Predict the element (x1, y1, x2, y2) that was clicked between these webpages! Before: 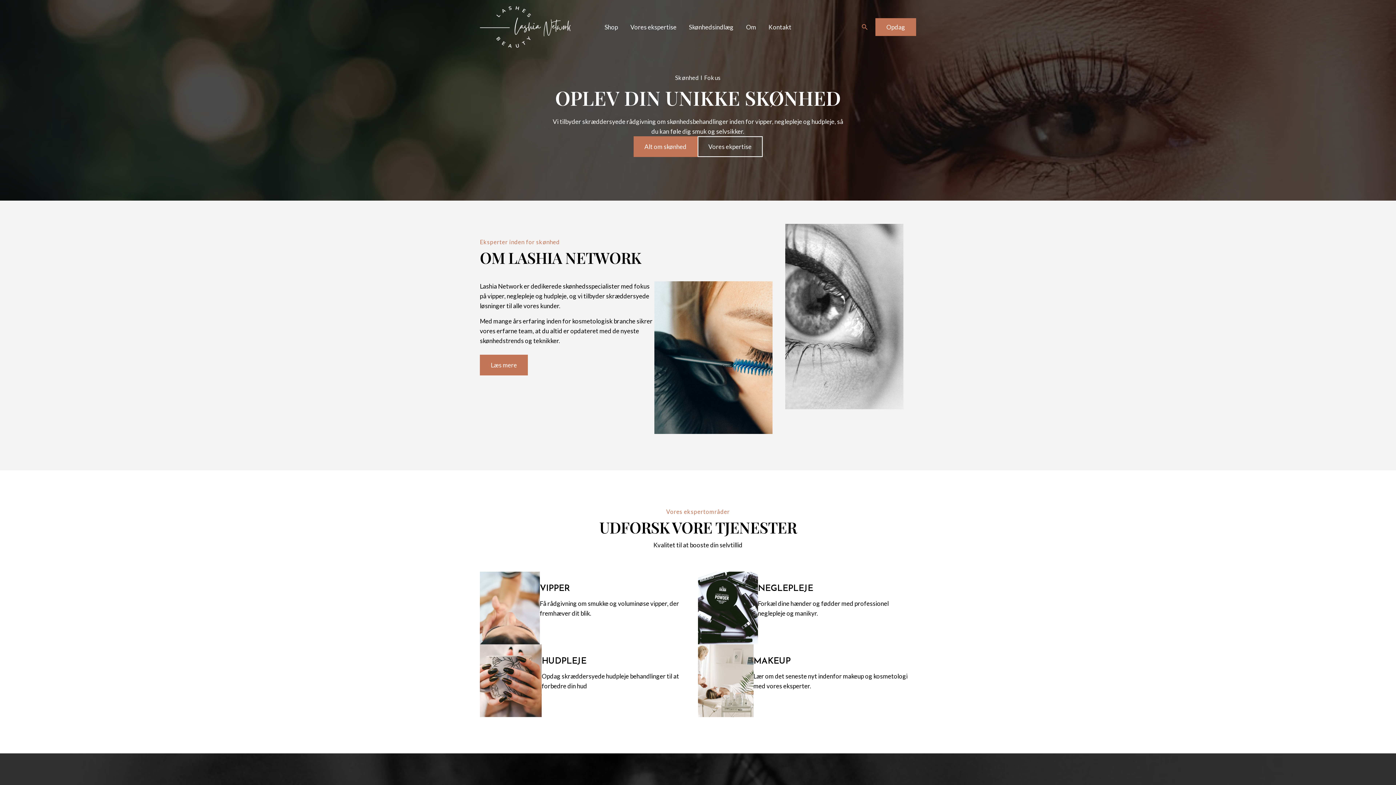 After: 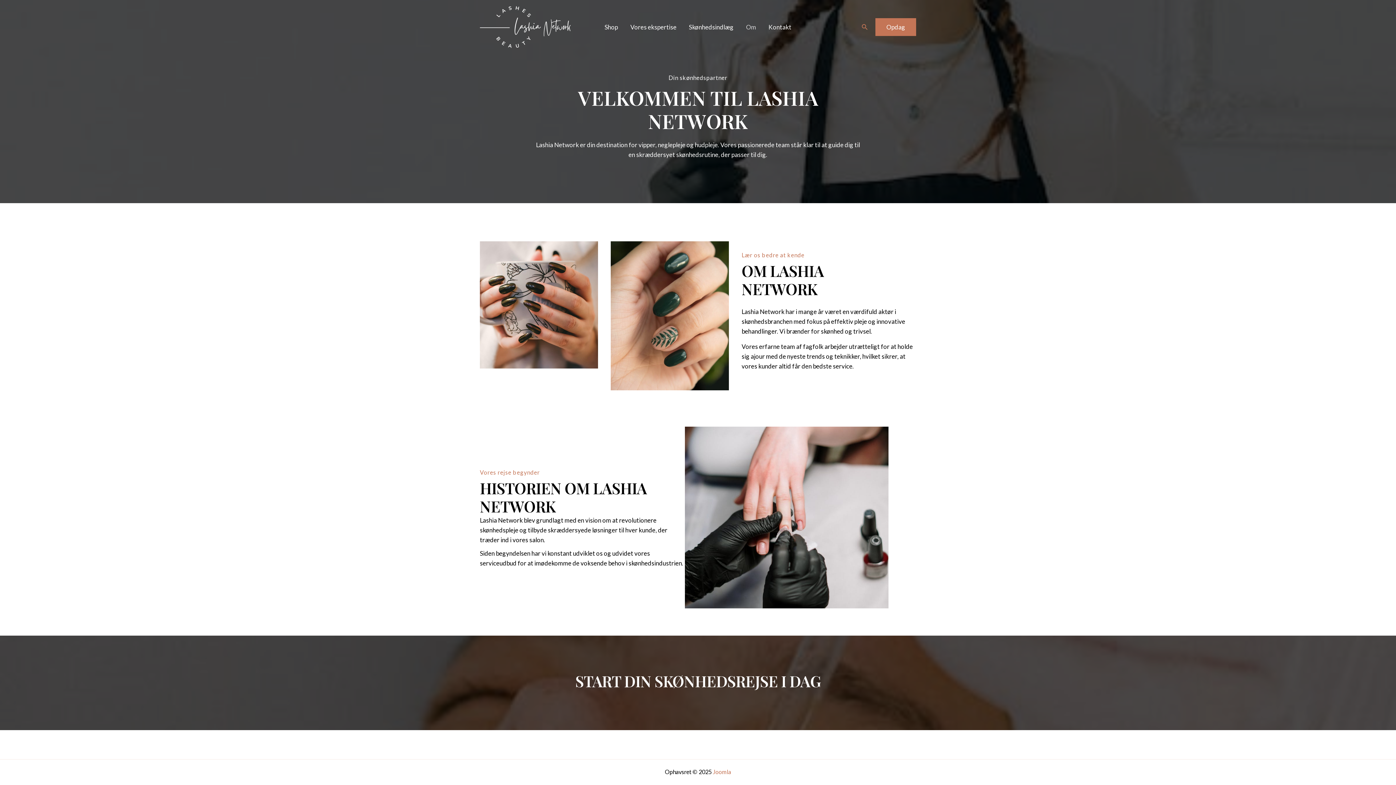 Action: label: Om bbox: (740, 0, 762, 53)